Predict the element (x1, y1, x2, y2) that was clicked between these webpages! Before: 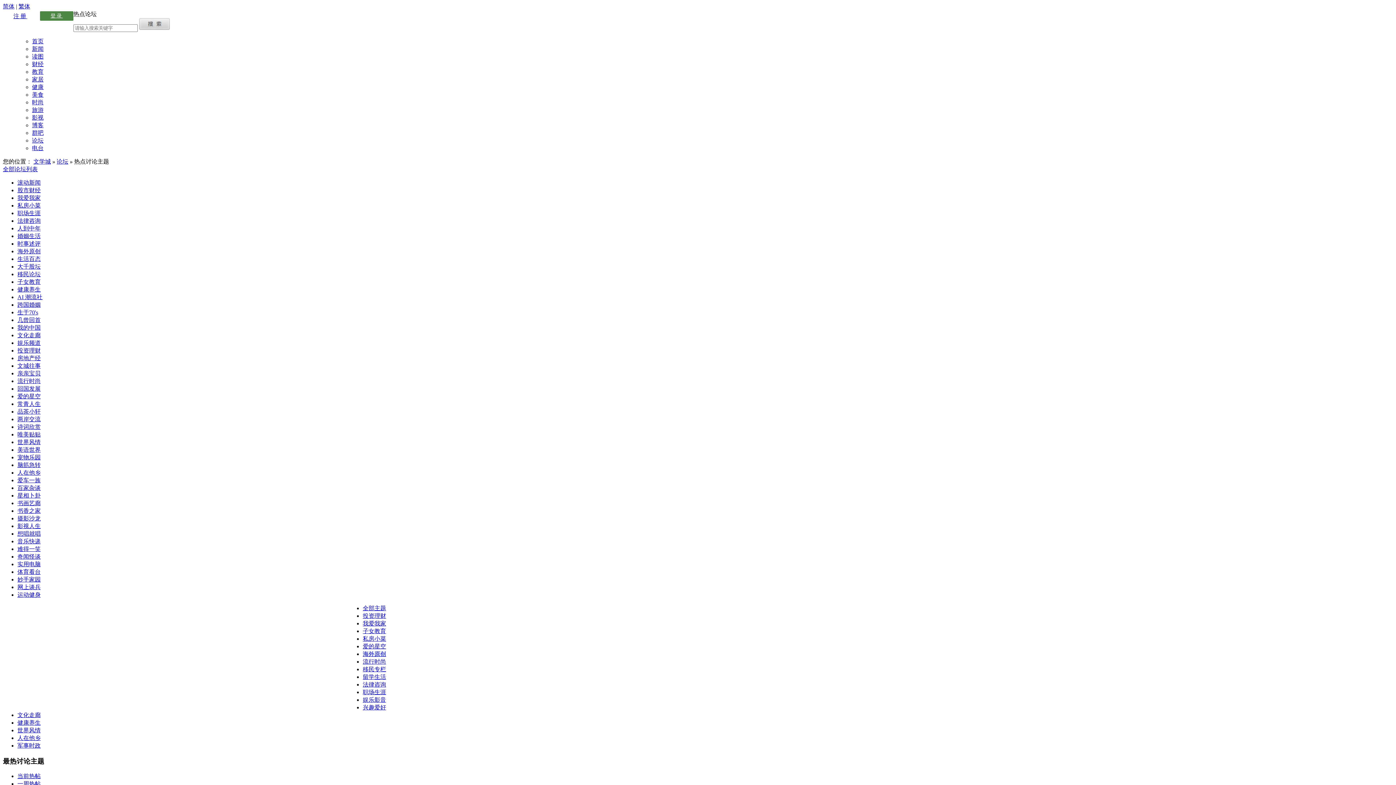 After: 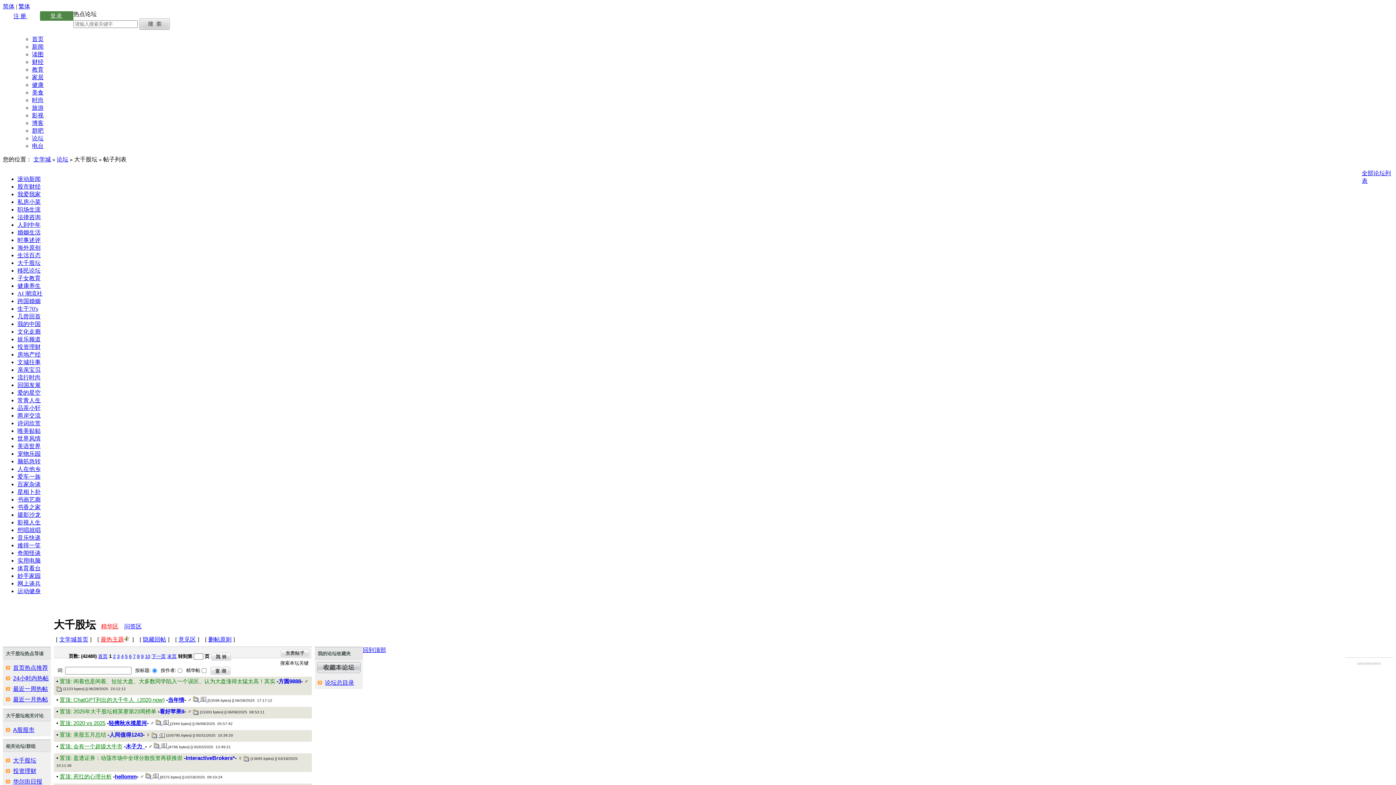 Action: label: 大千股坛 bbox: (17, 263, 40, 269)